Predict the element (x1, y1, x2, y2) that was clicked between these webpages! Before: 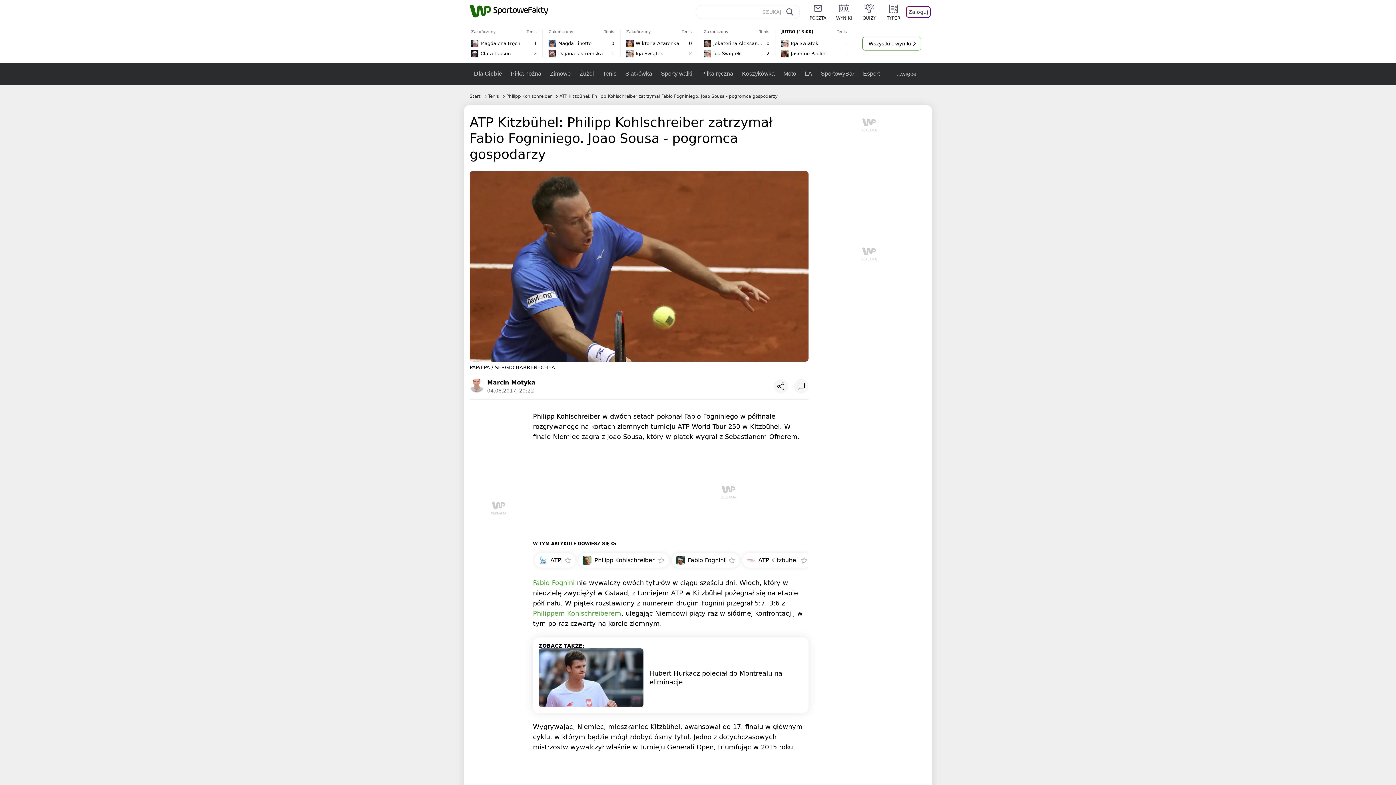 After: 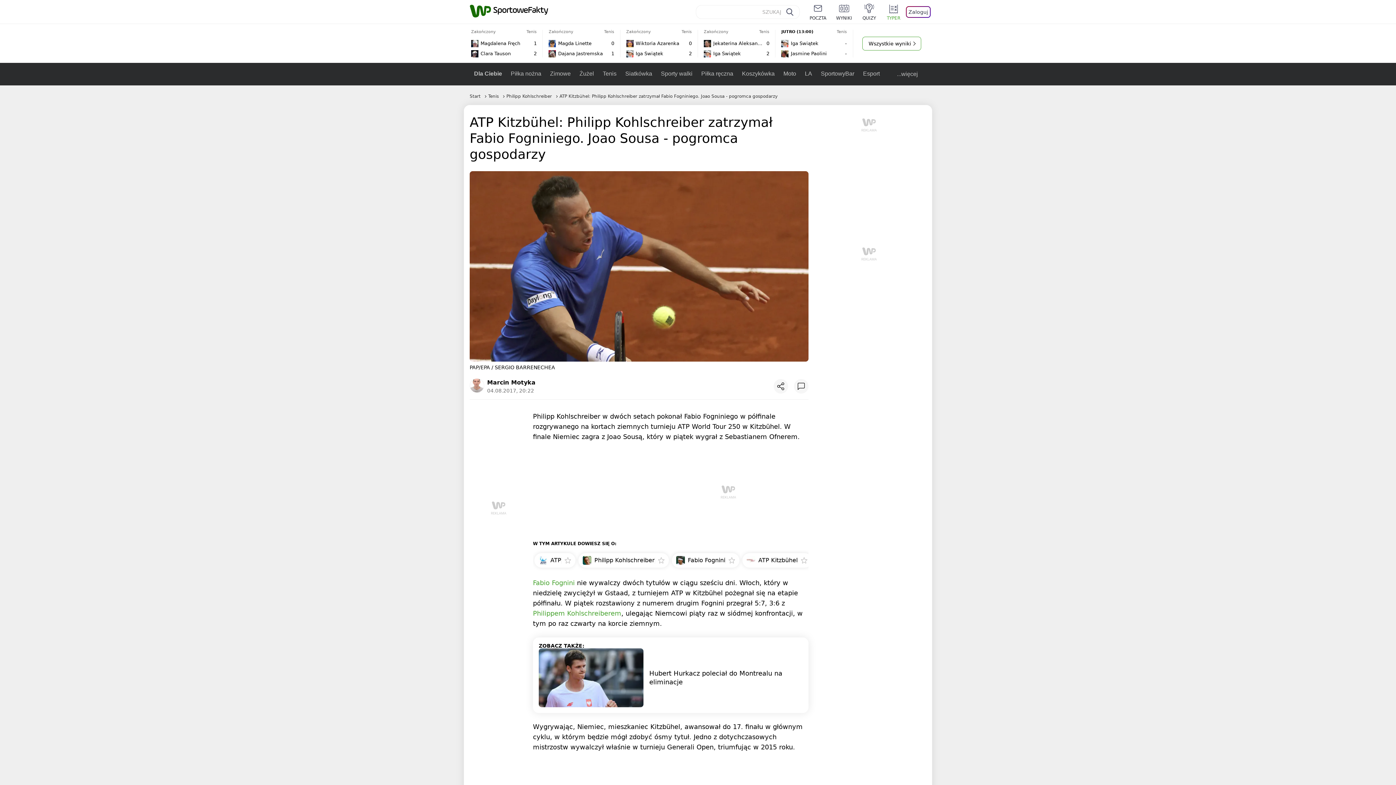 Action: bbox: (876, 3, 901, 20) label: TYPER